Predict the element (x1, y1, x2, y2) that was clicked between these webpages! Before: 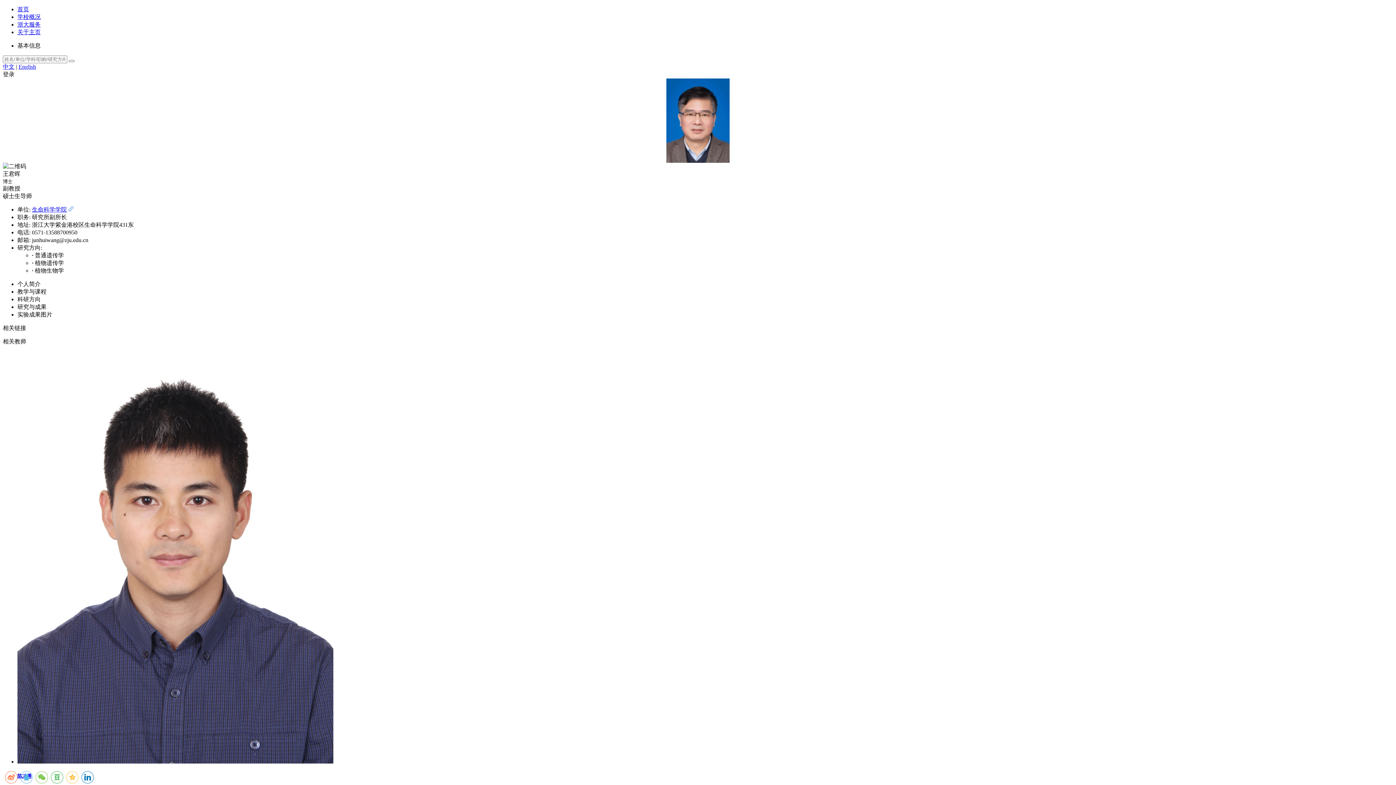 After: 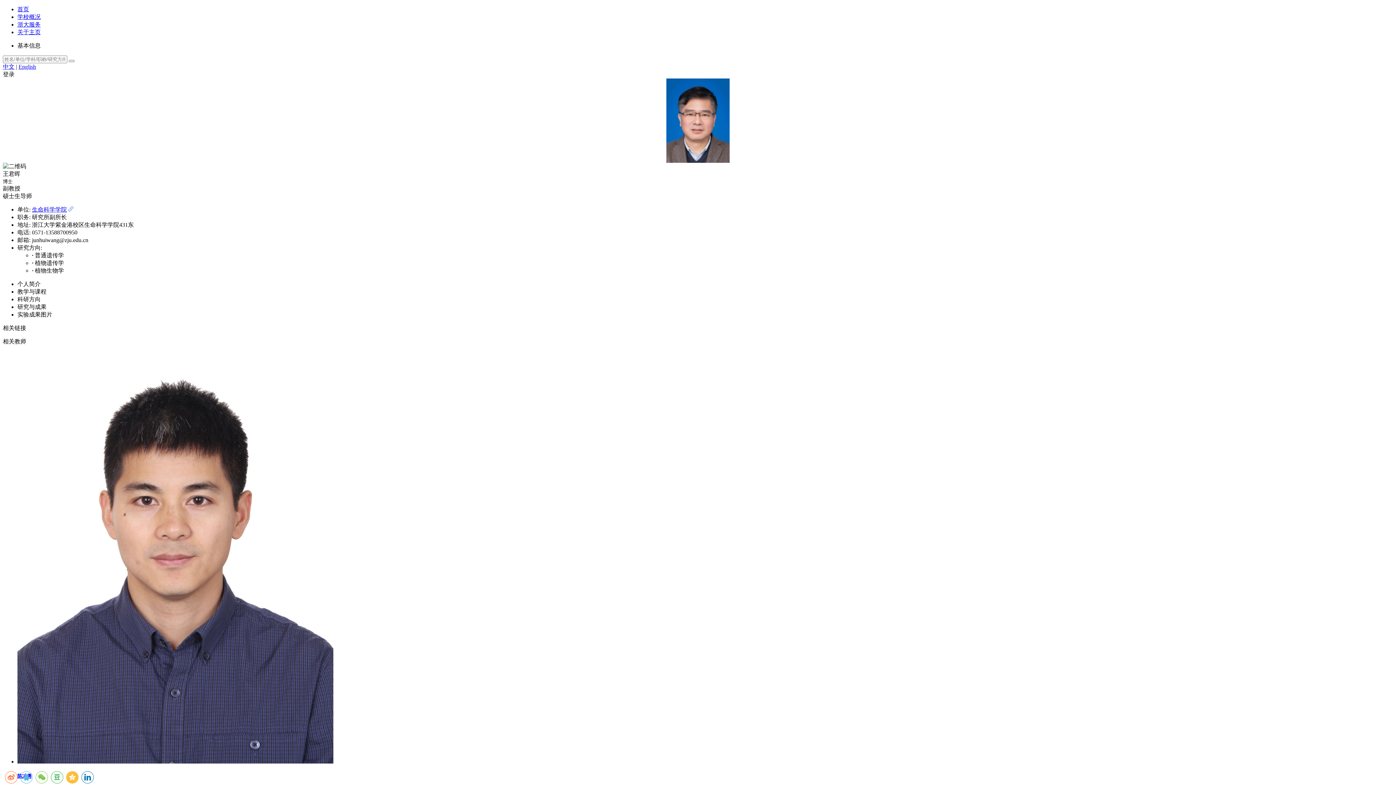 Action: bbox: (66, 771, 78, 784)